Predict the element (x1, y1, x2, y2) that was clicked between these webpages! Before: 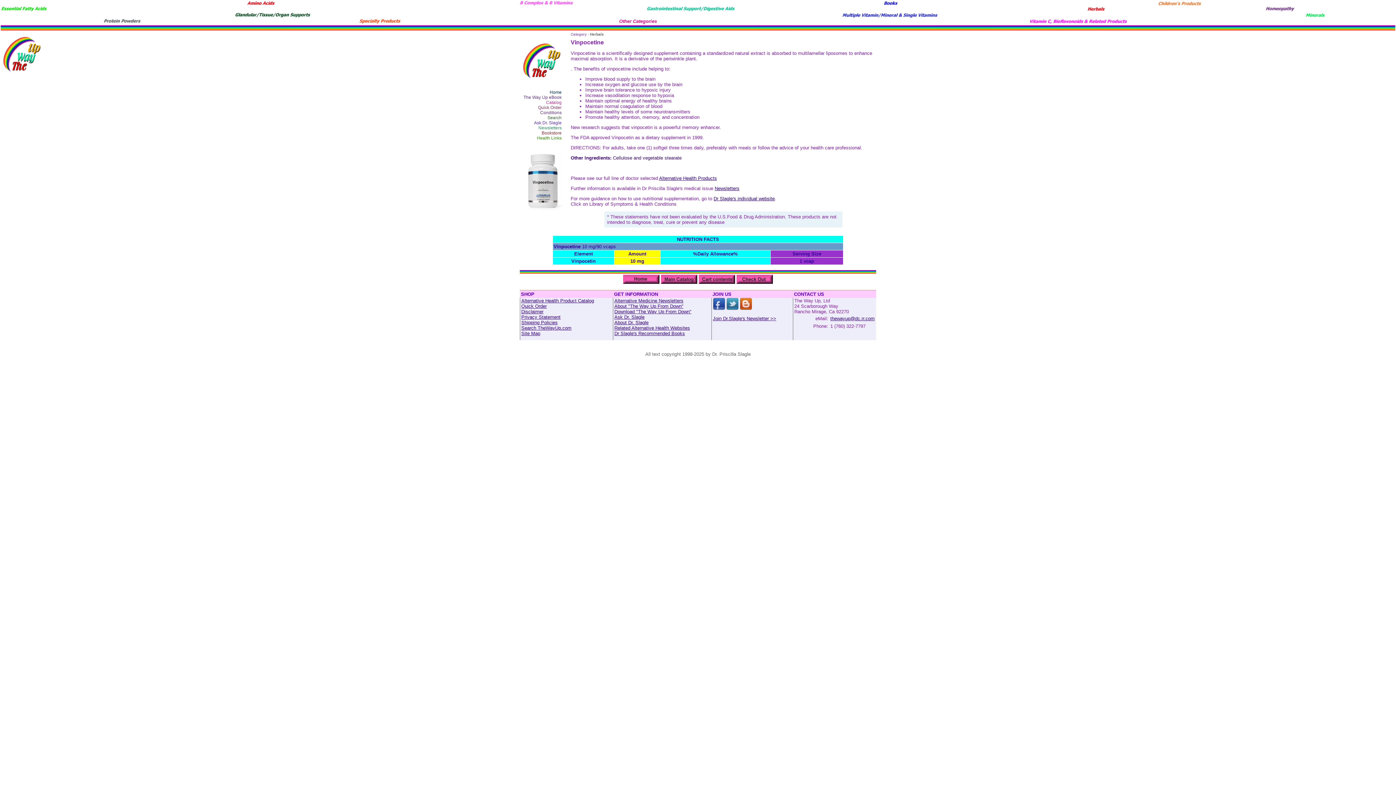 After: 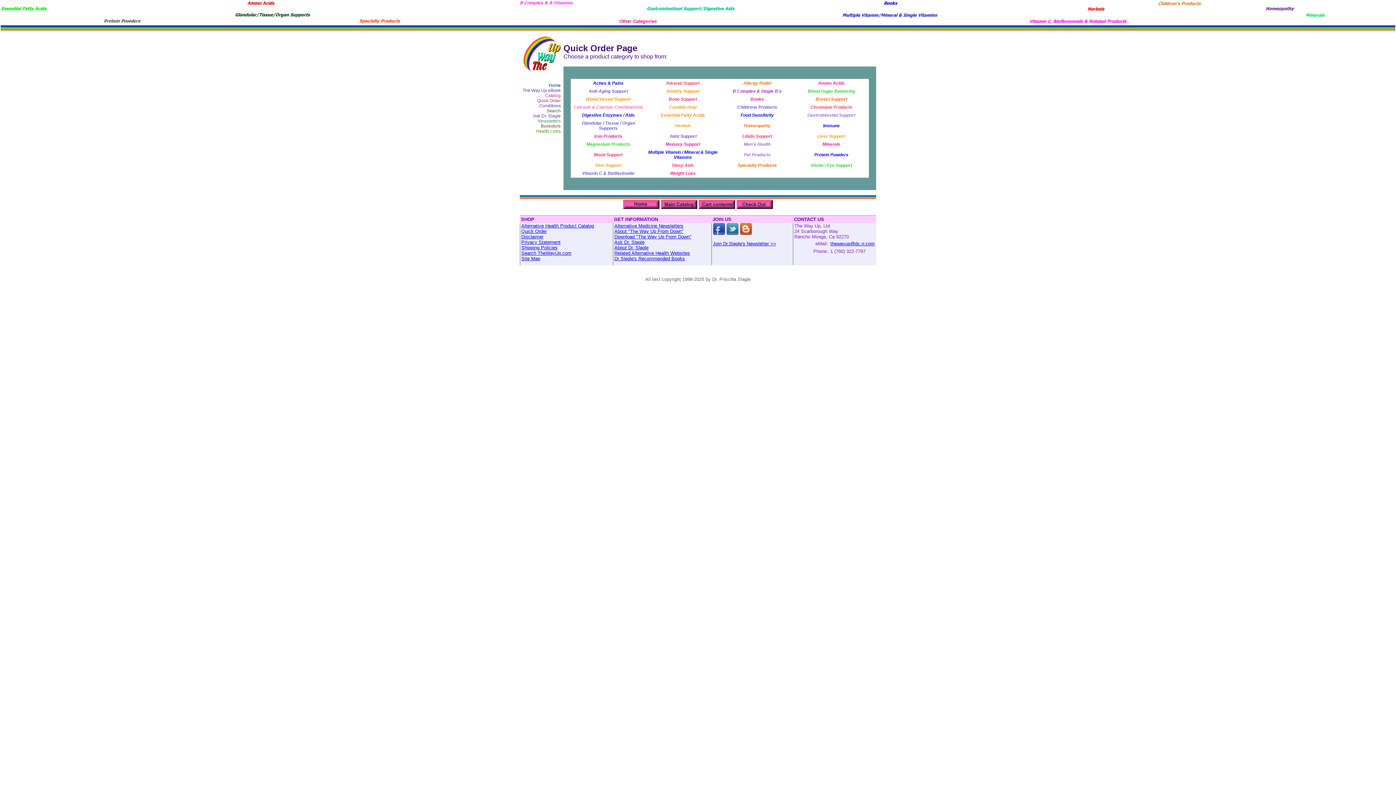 Action: label: Quick Order bbox: (538, 105, 561, 110)